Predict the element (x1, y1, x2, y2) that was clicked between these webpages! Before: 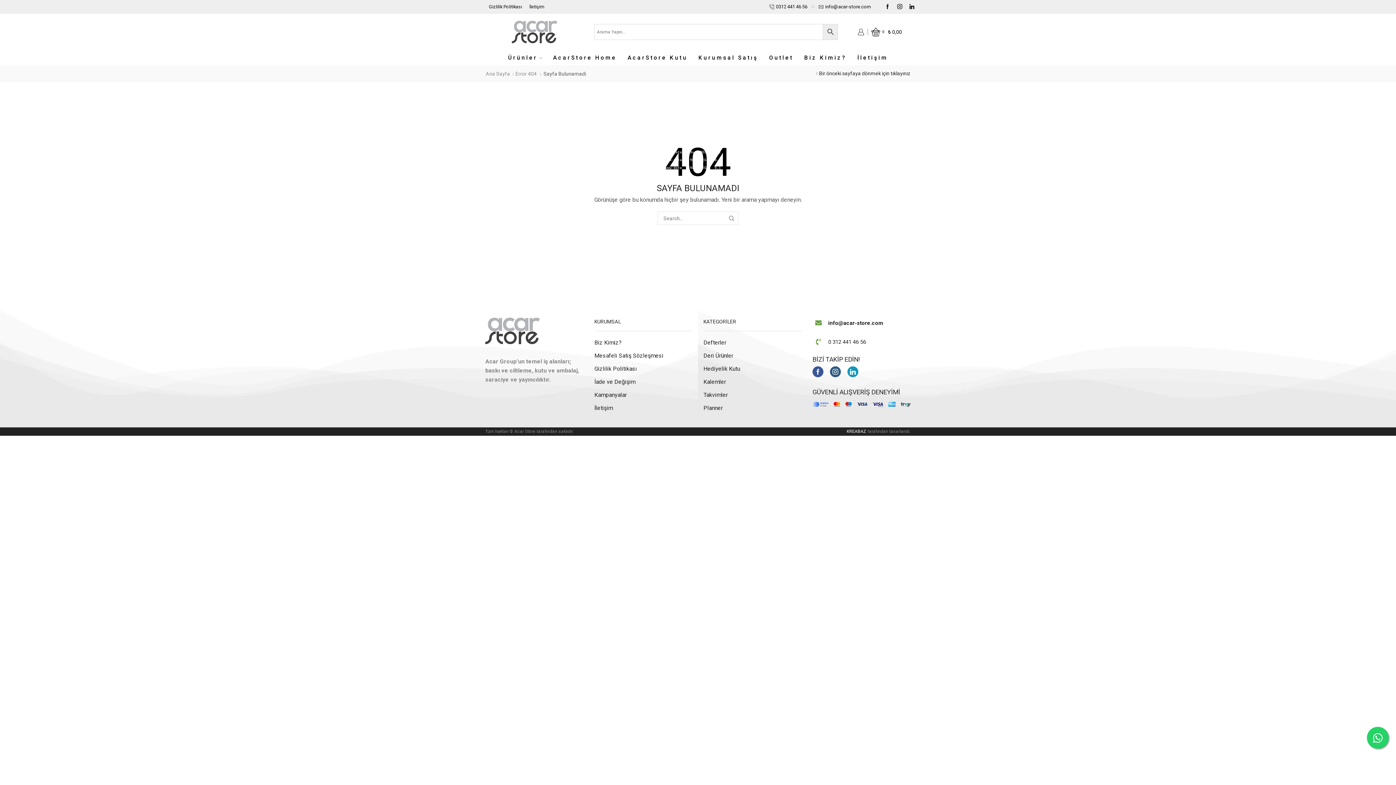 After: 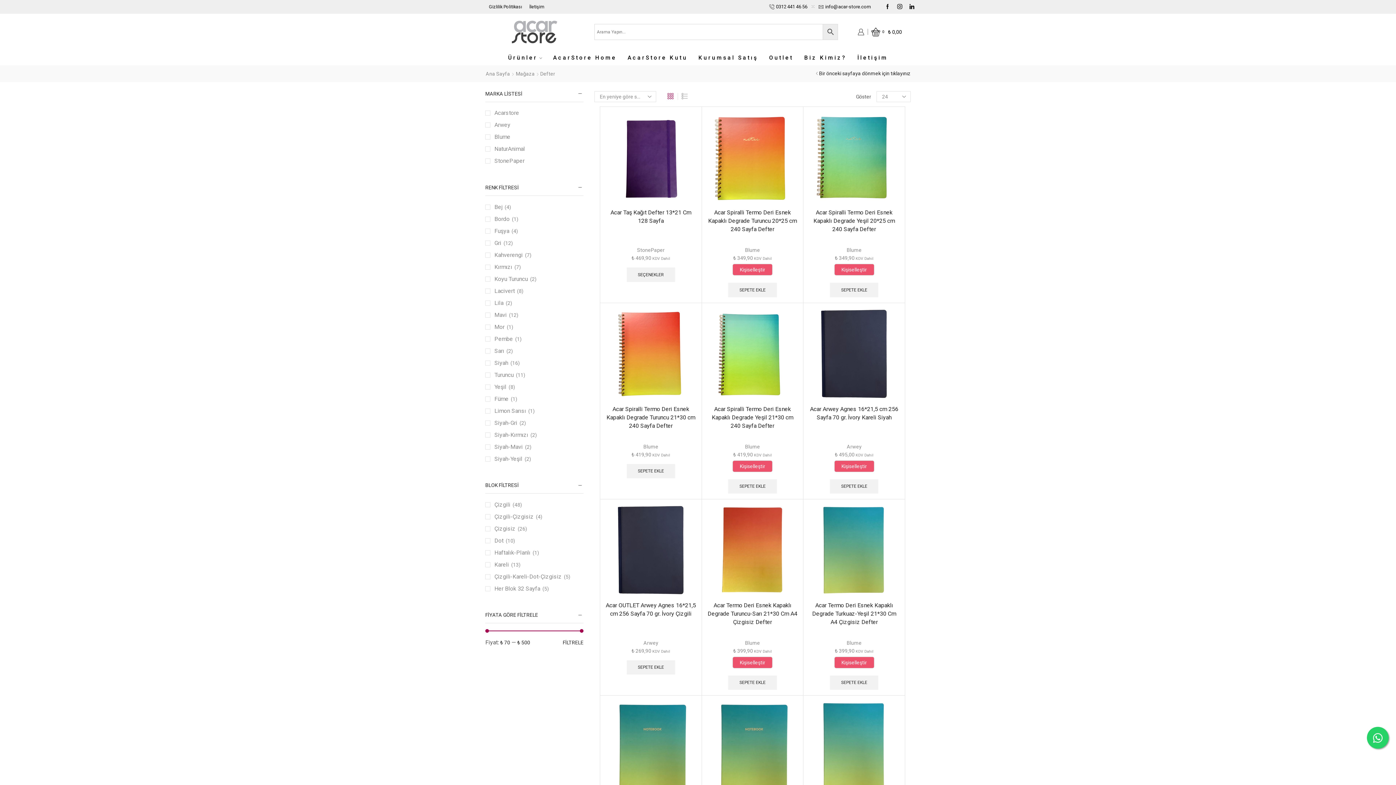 Action: label: Defterler bbox: (703, 338, 726, 349)